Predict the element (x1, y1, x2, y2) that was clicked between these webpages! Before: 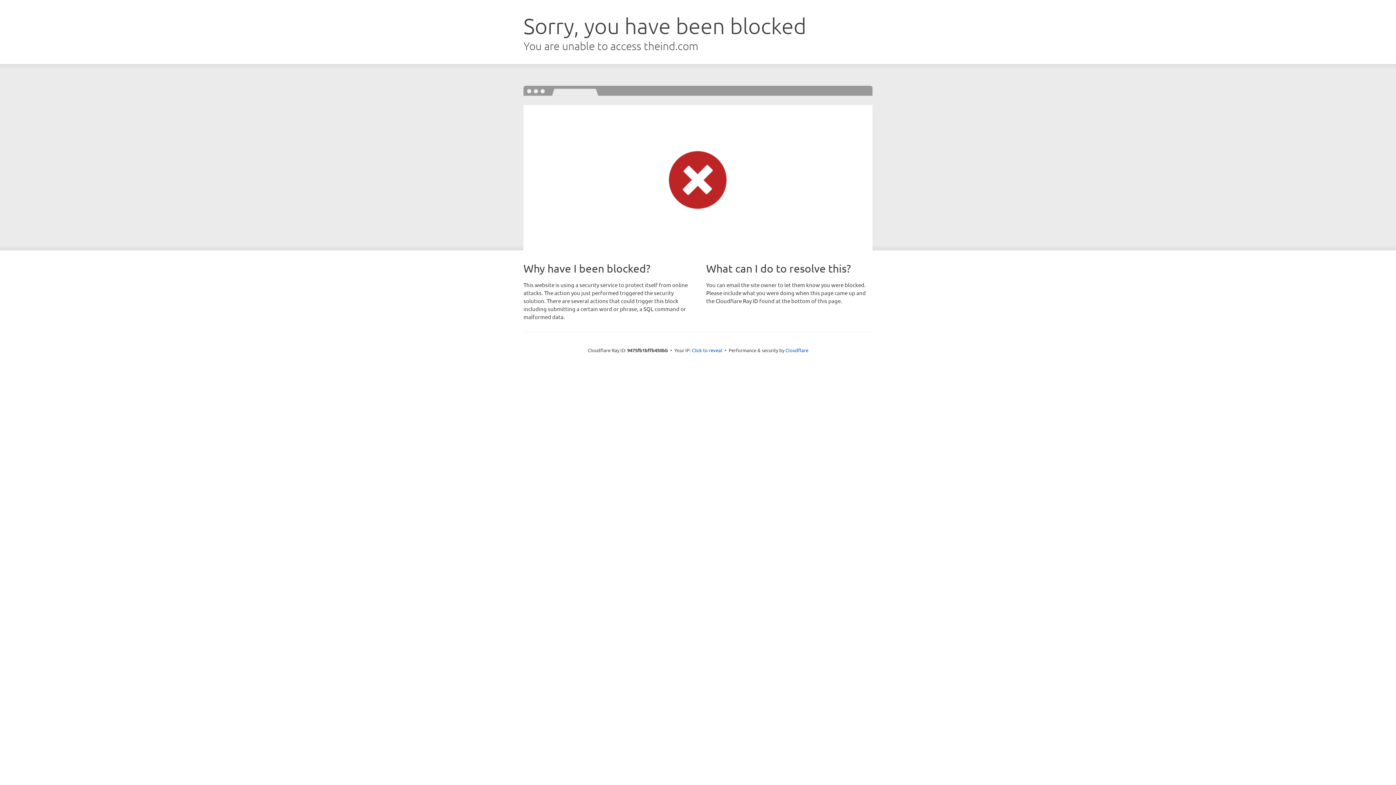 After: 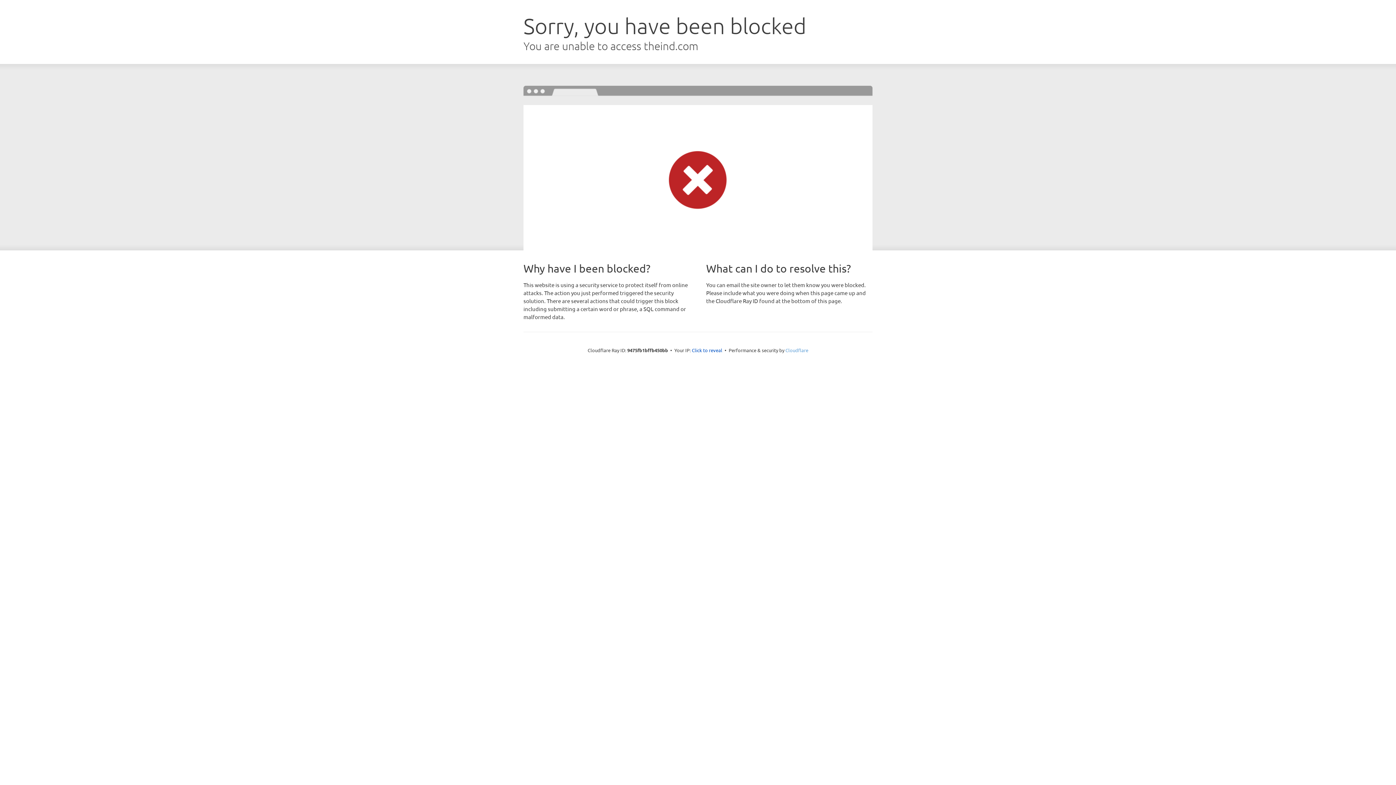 Action: label: Cloudflare bbox: (785, 347, 808, 353)